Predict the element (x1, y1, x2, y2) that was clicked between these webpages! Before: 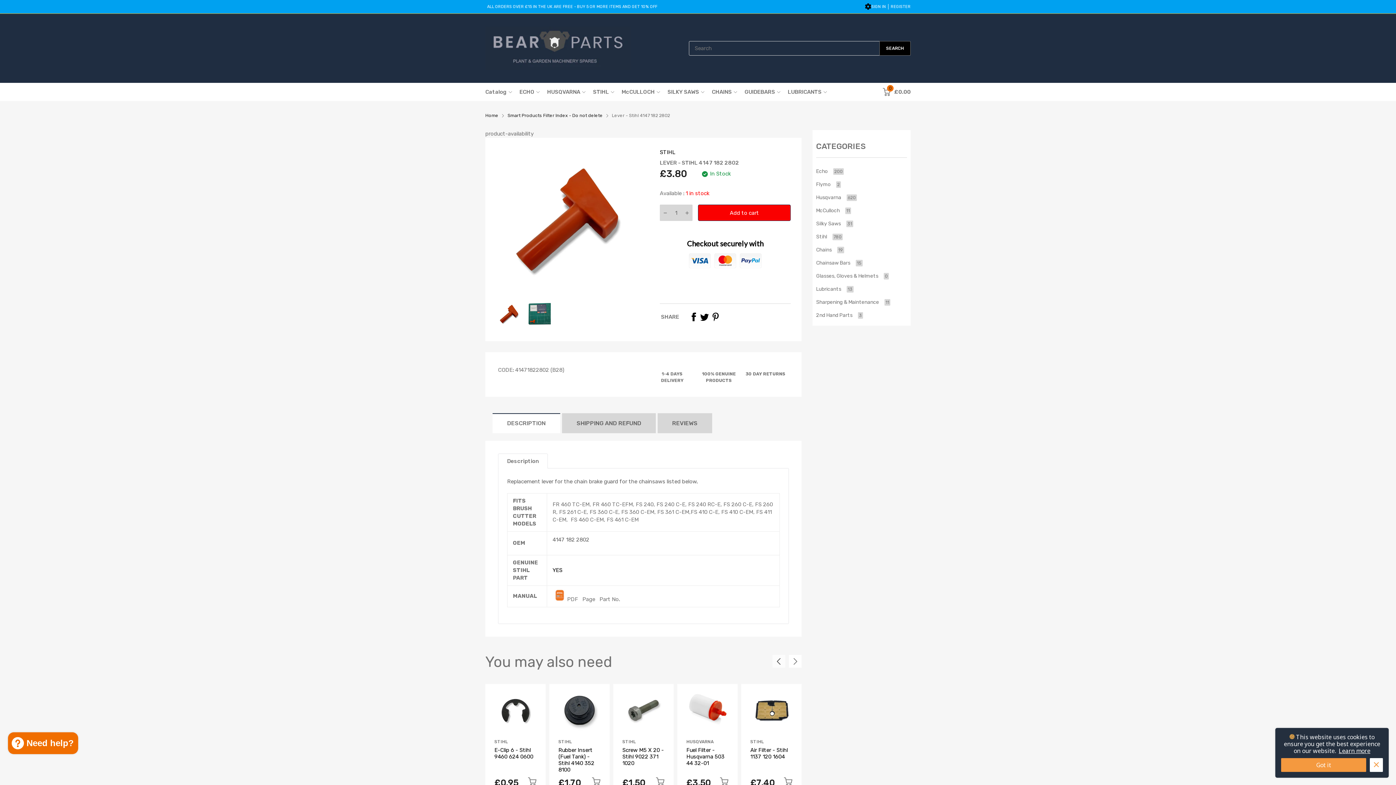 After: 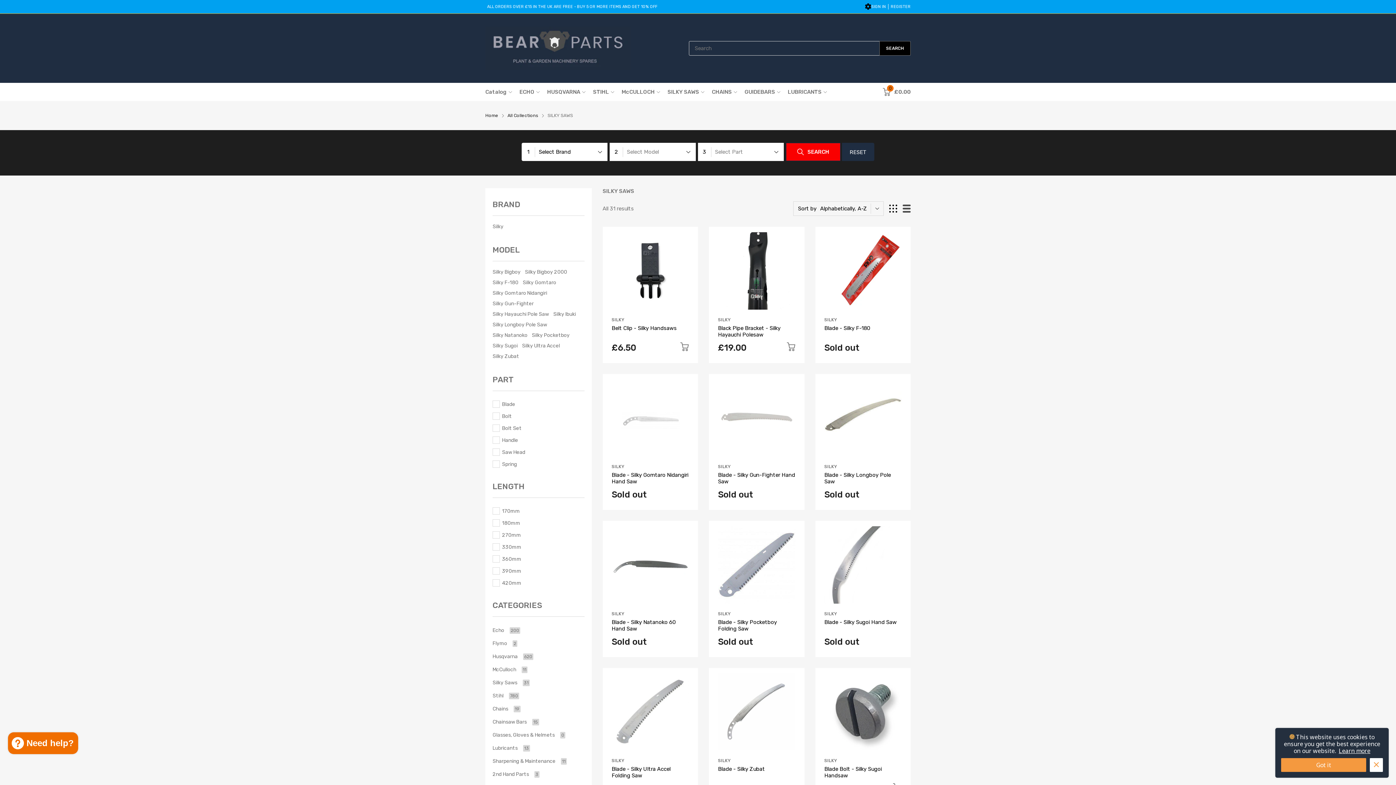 Action: bbox: (816, 219, 853, 228) label: Silky Saws 31